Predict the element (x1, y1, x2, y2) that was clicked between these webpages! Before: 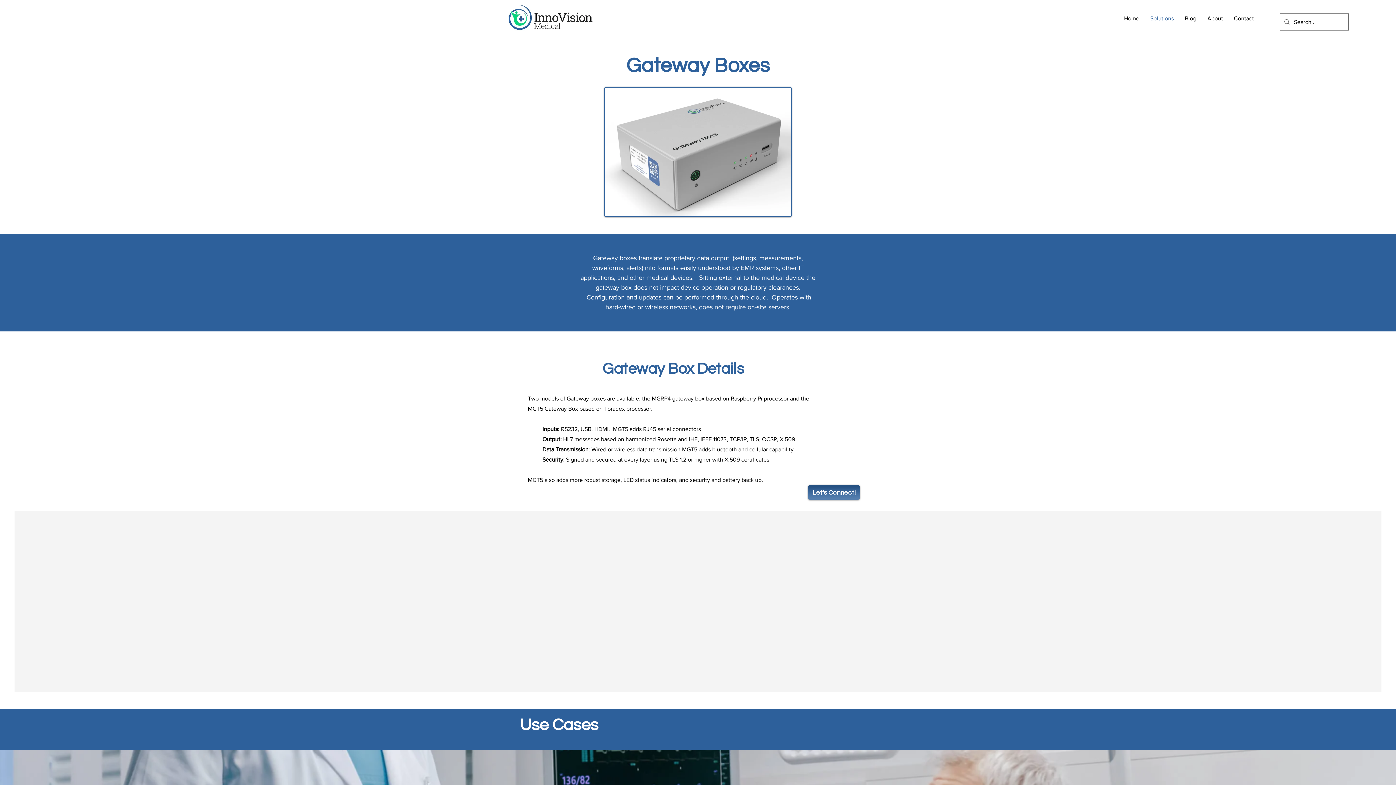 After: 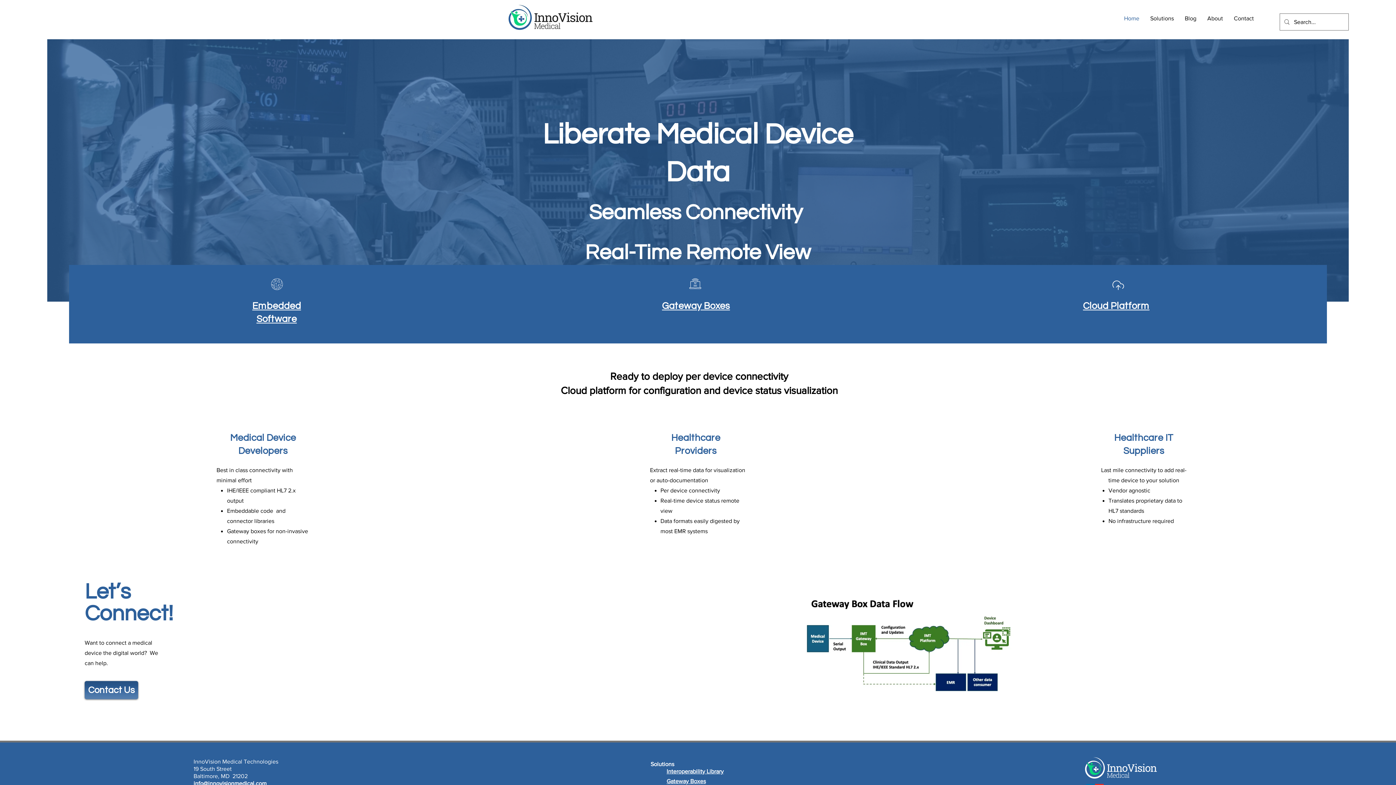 Action: bbox: (1118, 13, 1145, 23) label: Home